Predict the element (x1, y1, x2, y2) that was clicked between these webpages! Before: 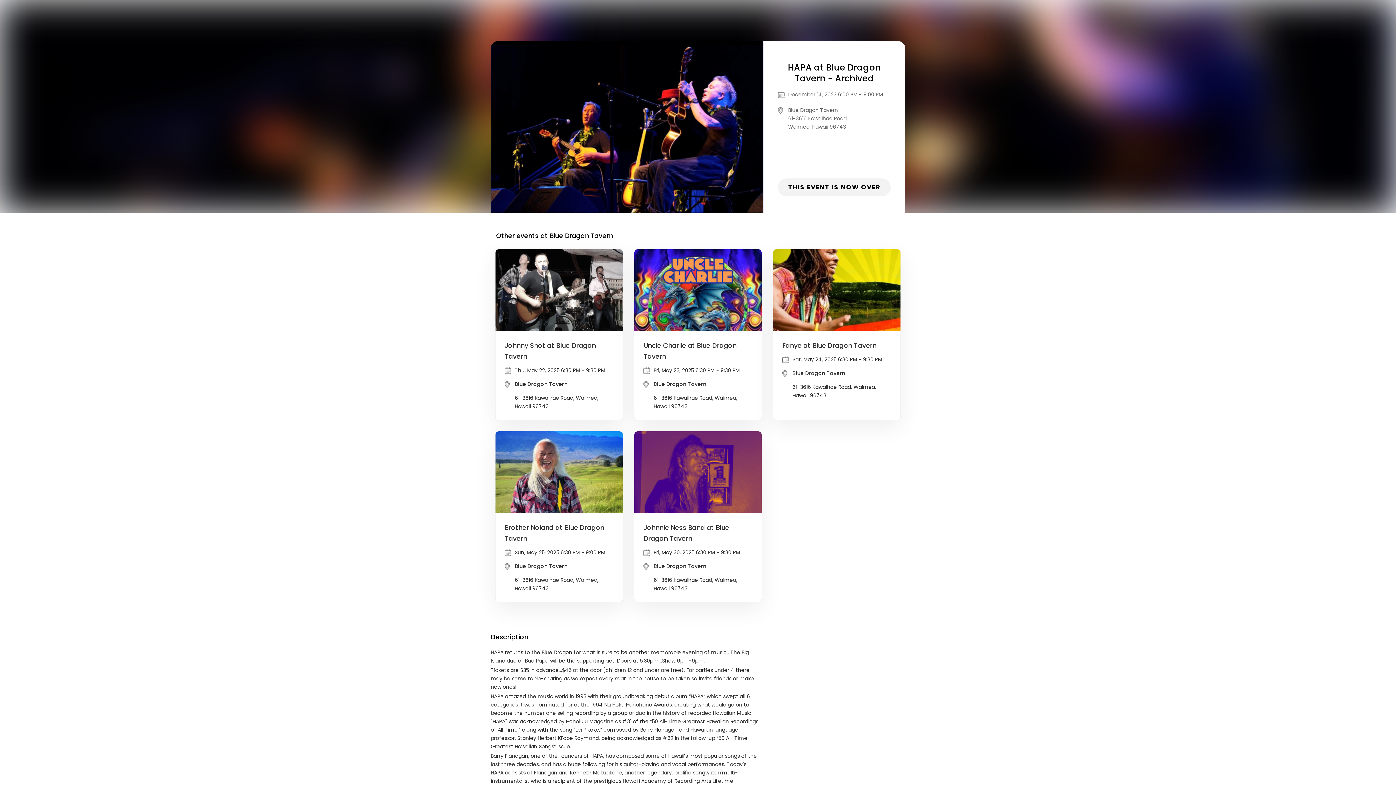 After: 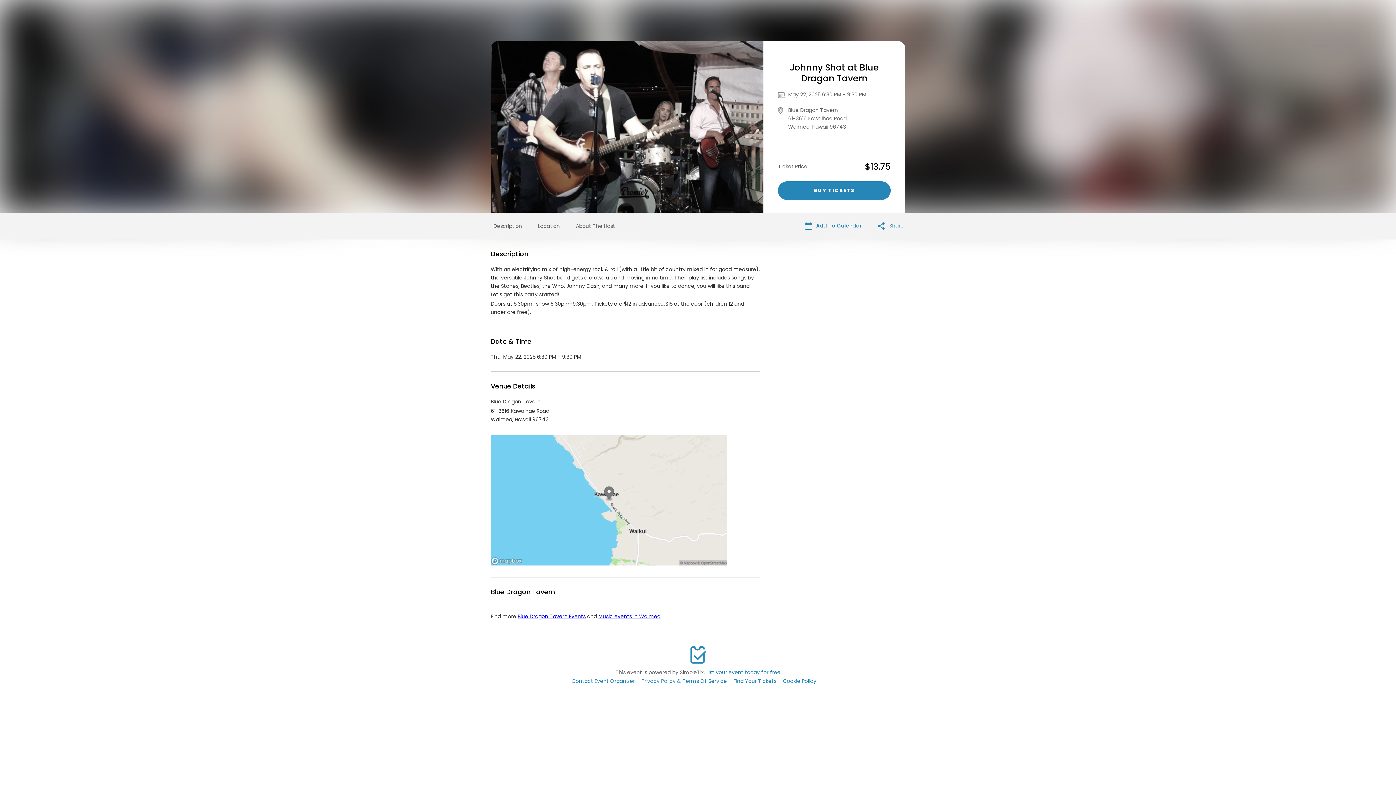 Action: label: Johnny Shot at Blue Dragon Tavern

Thu, May 22, 2025 6:30 PM - 9:30 PM

Blue Dragon Tavern

61-3616 Kawaihae Road, Waimea, Hawaii 96743 bbox: (495, 249, 622, 420)